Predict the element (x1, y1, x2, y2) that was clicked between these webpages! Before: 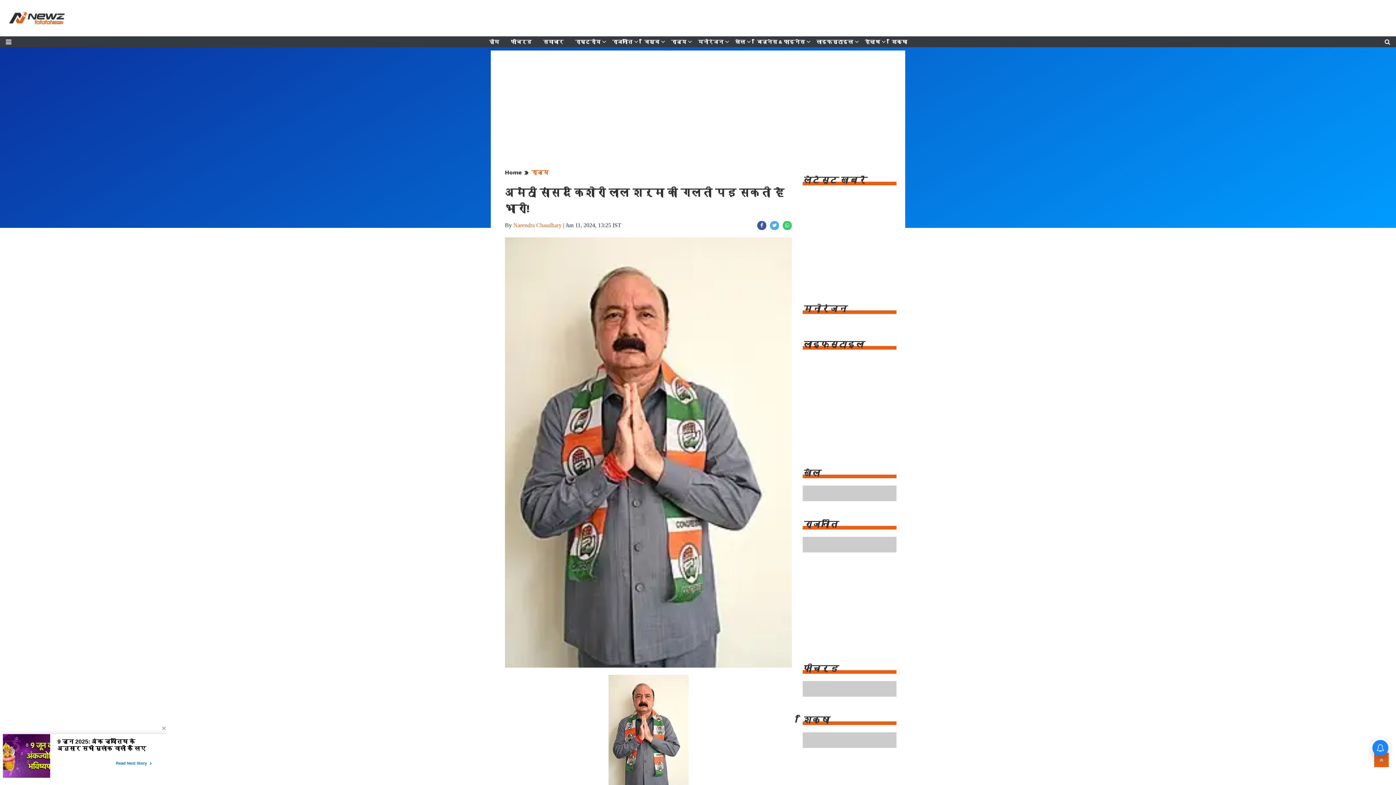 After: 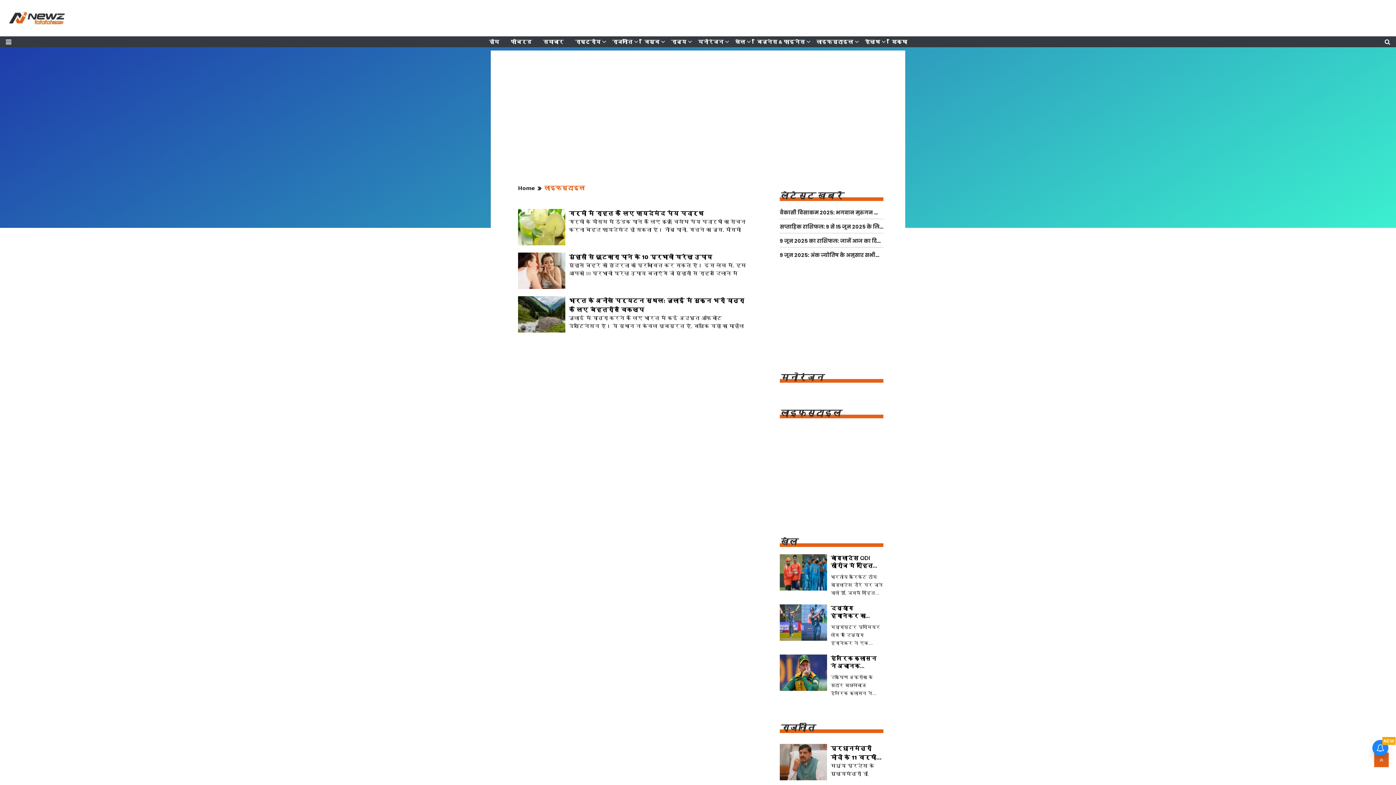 Action: bbox: (813, 36, 856, 46) label: लाइफस्टाइल